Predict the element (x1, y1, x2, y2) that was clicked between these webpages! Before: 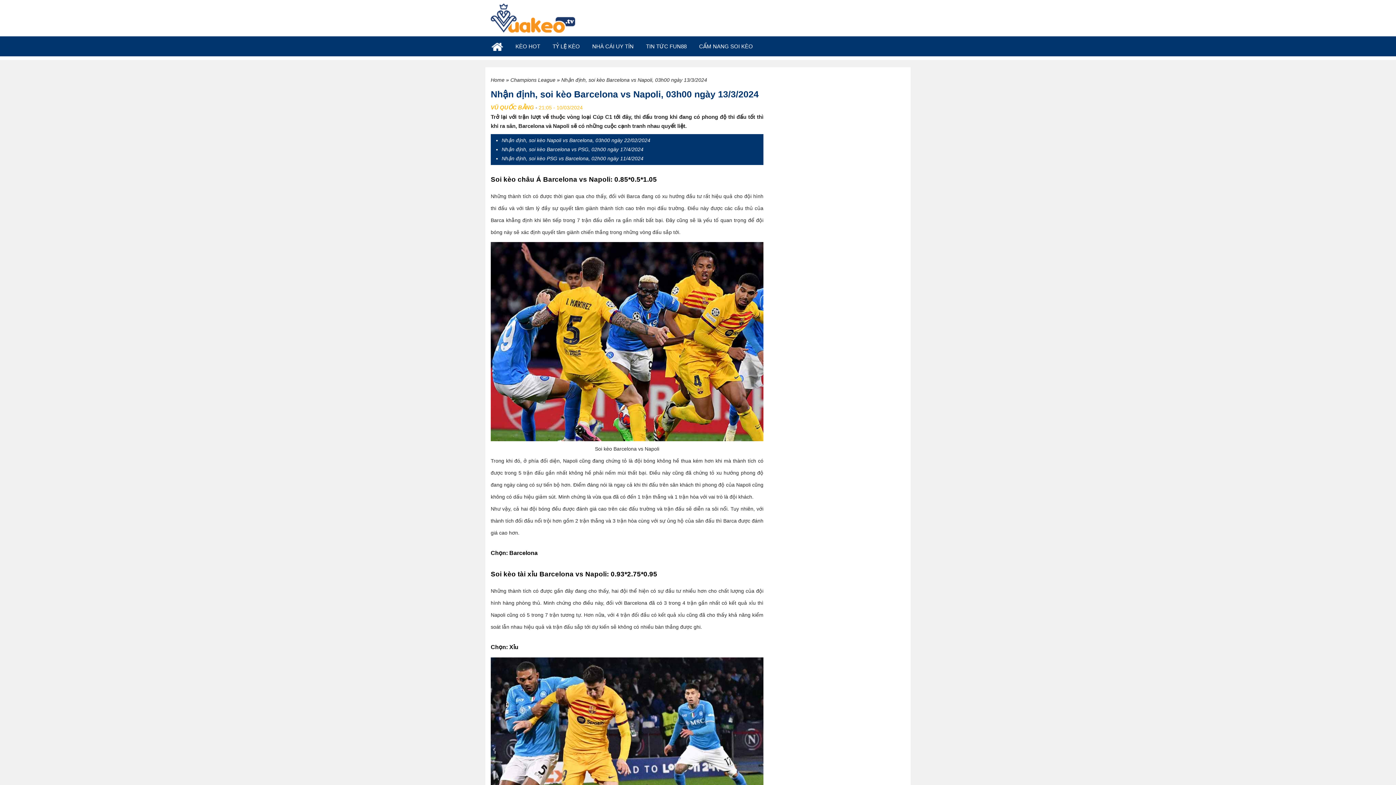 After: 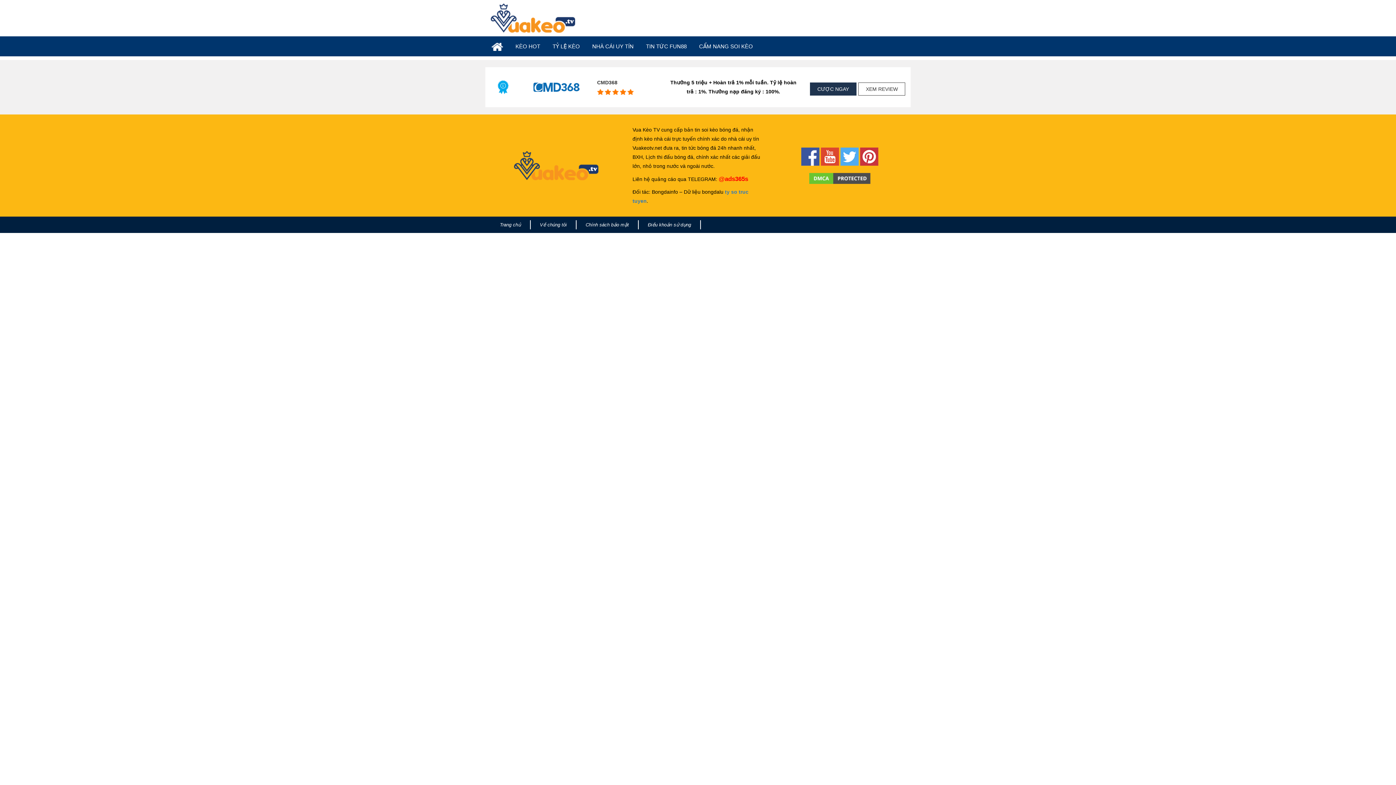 Action: bbox: (586, 43, 640, 49) label: NHÀ CÁI UY TÍN